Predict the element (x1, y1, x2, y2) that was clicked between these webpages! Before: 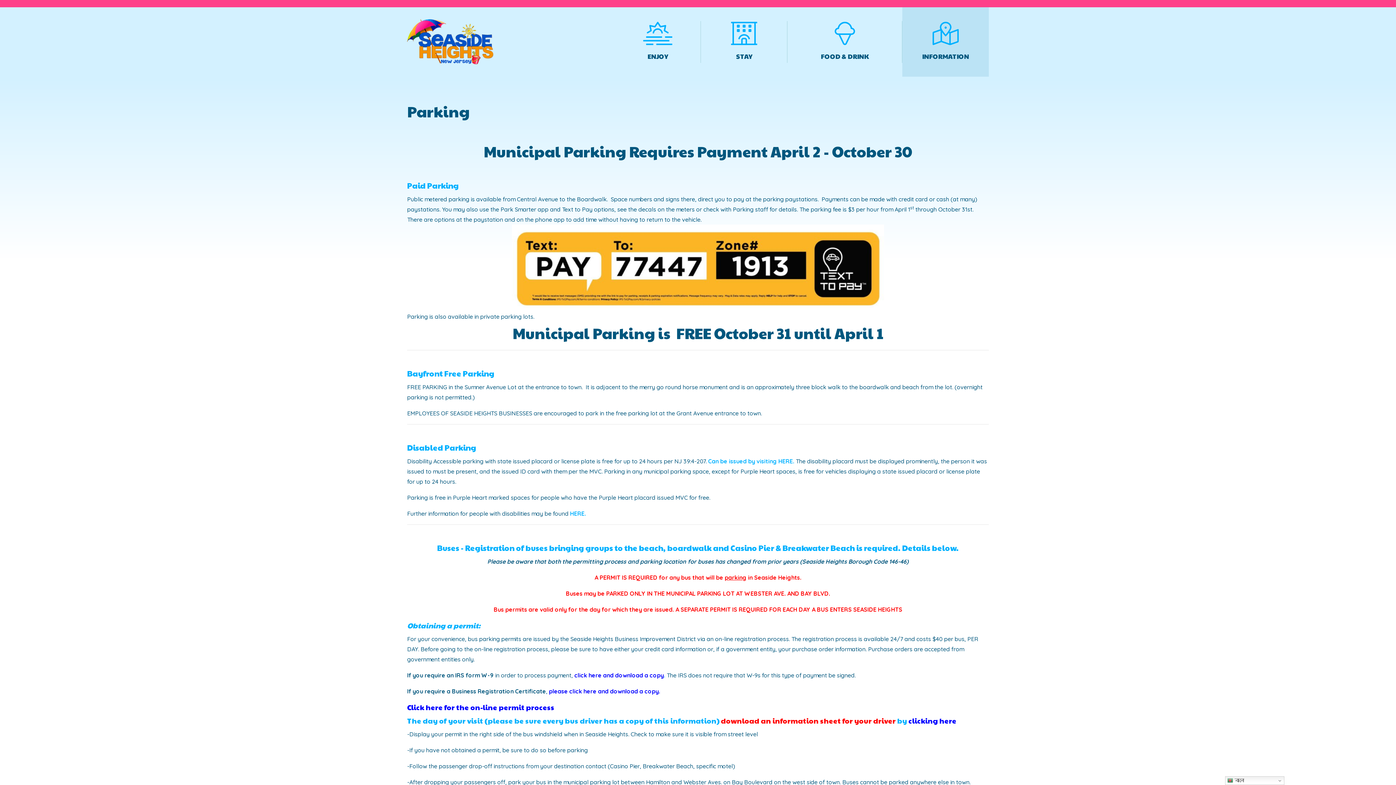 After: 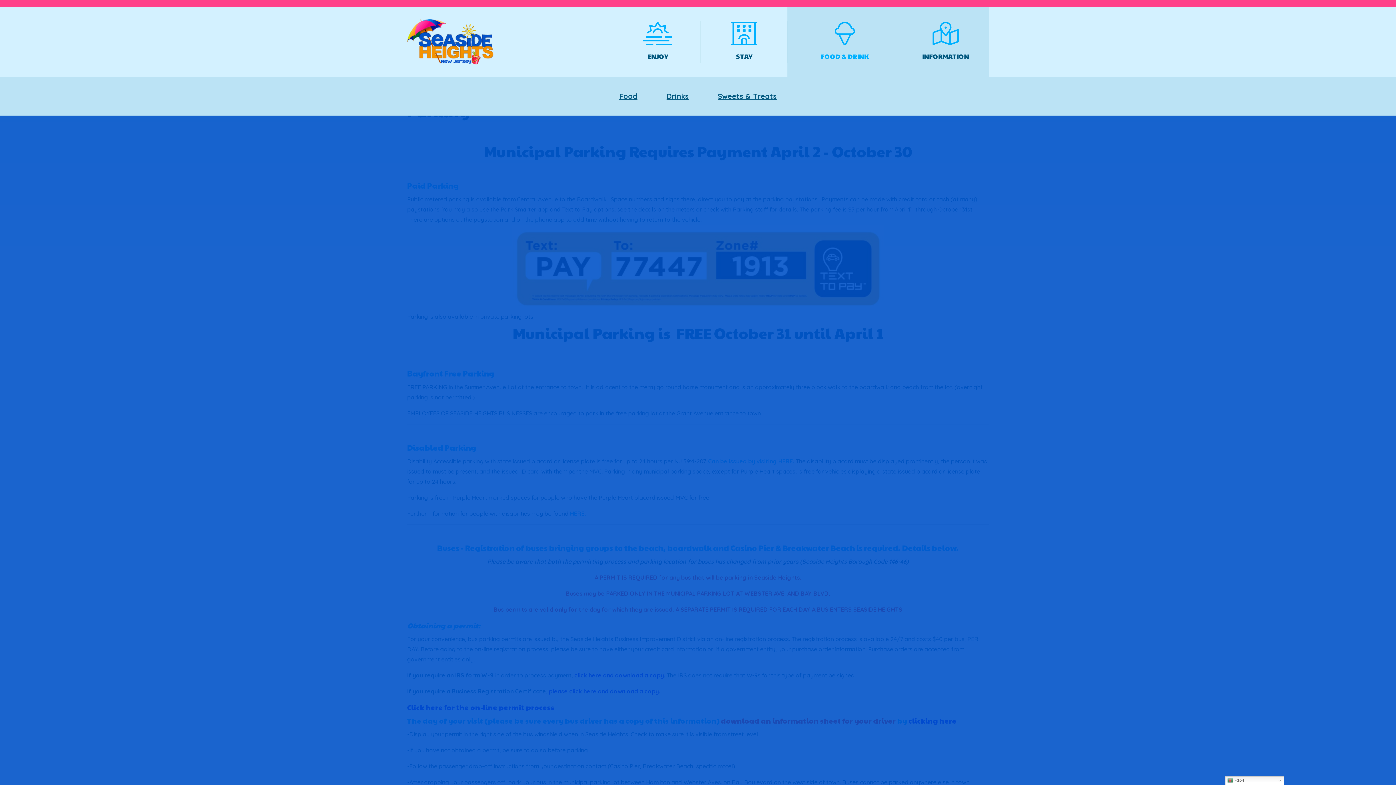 Action: bbox: (787, 7, 902, 76) label: FOOD & DRINK